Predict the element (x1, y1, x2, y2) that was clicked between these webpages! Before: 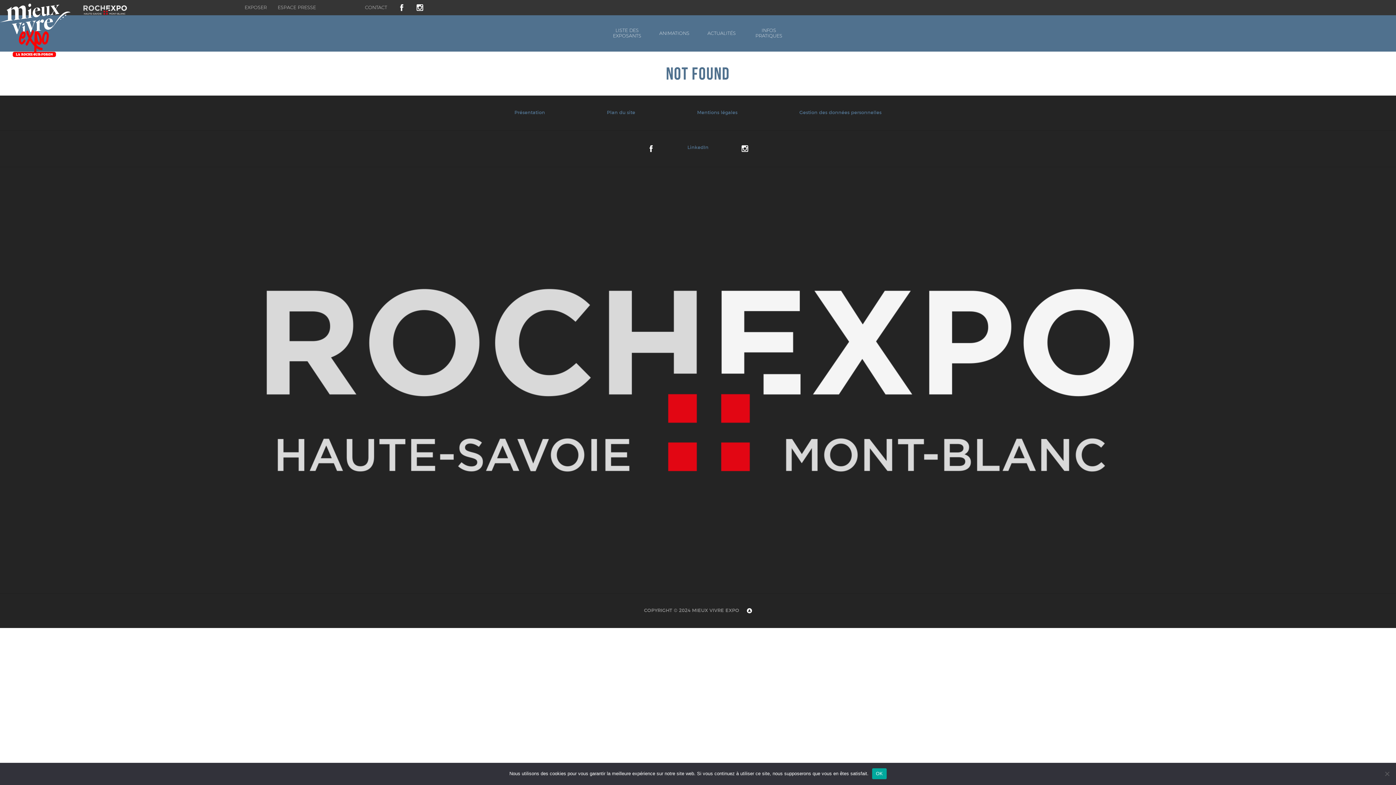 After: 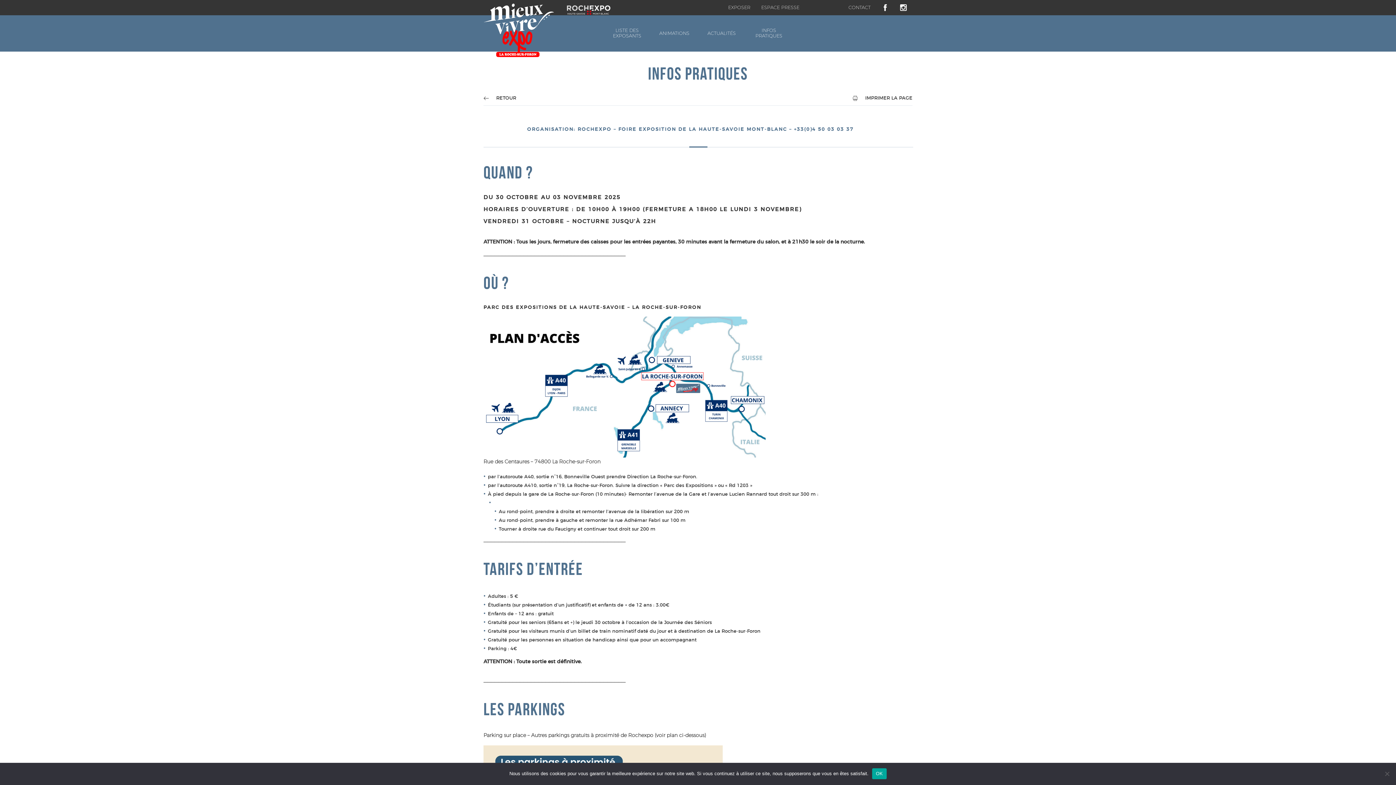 Action: bbox: (750, 15, 787, 51) label: INFOS PRATIQUES